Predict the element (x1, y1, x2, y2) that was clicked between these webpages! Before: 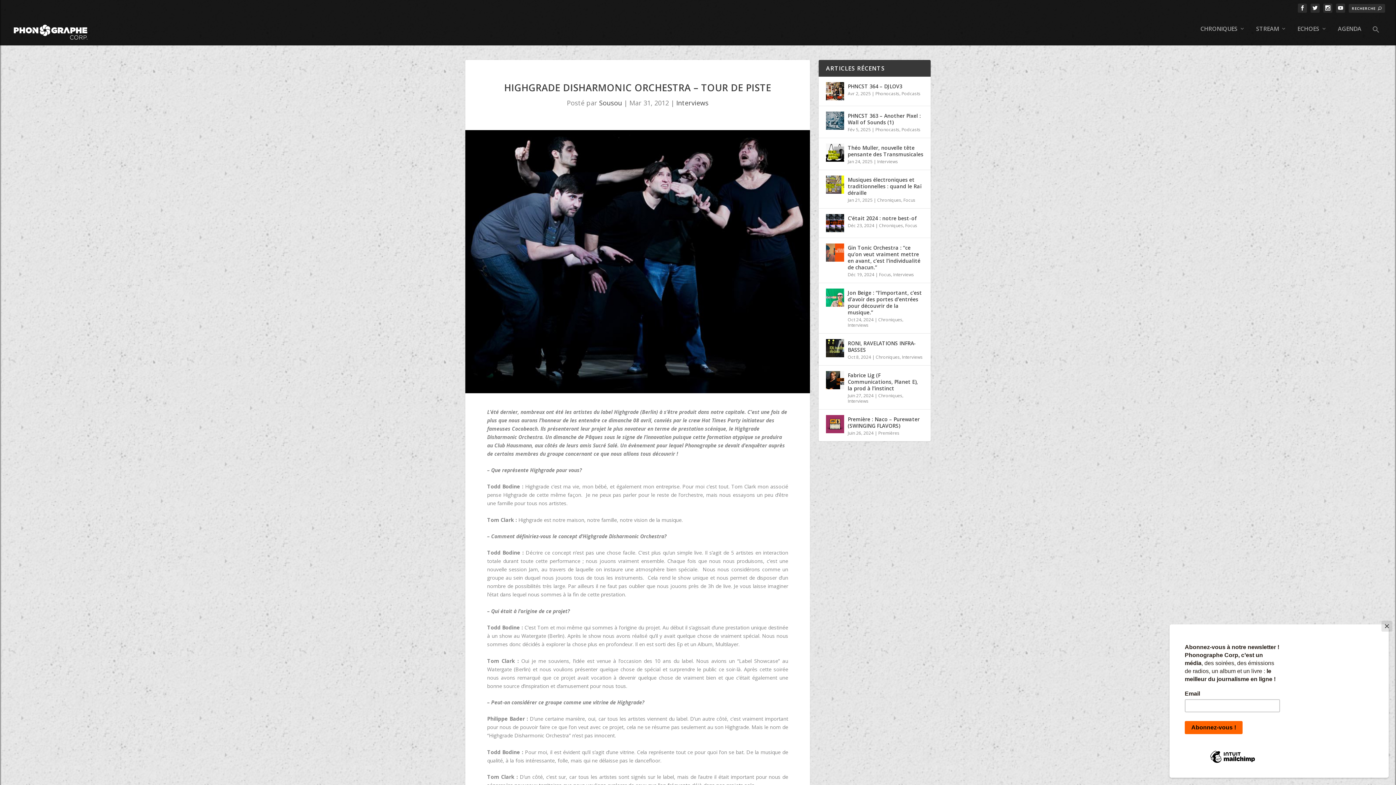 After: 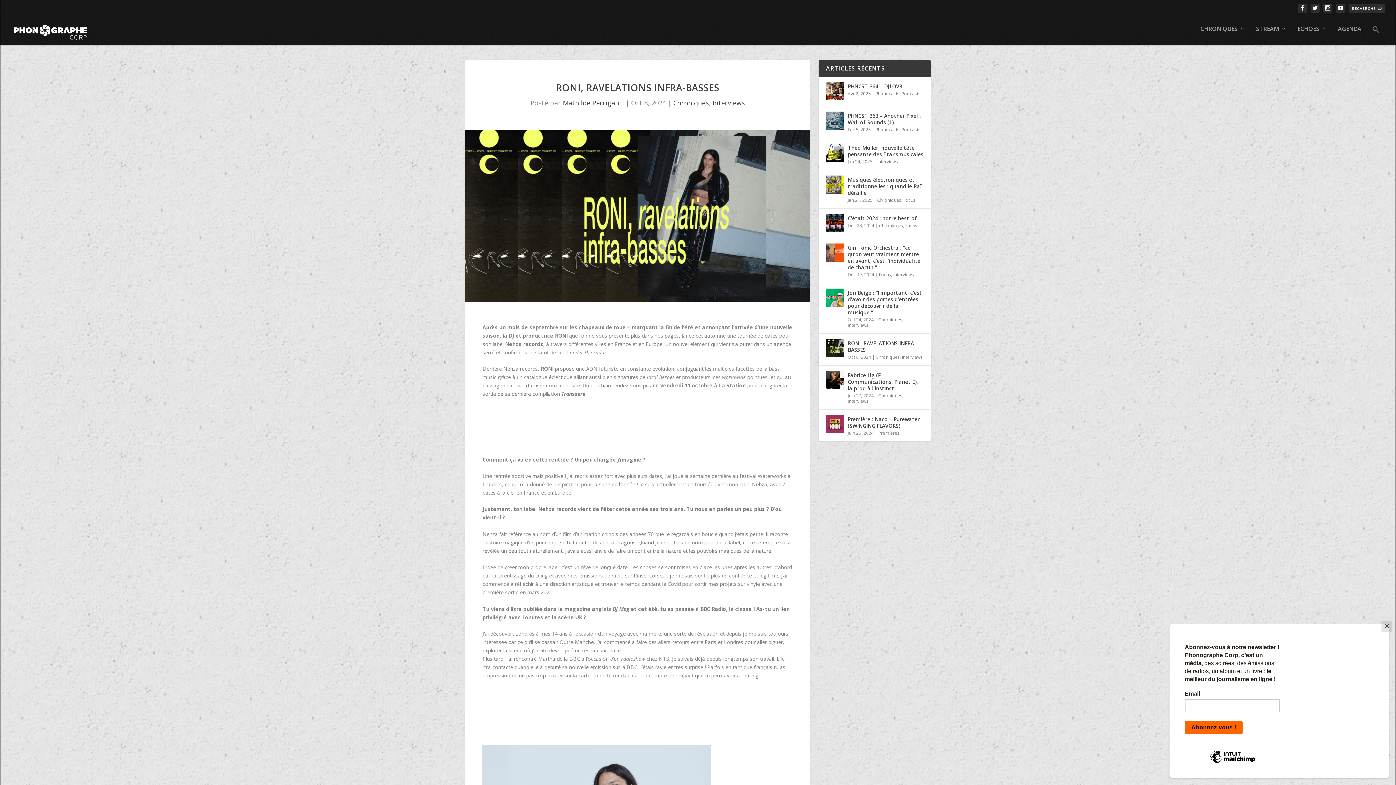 Action: bbox: (826, 339, 844, 357)